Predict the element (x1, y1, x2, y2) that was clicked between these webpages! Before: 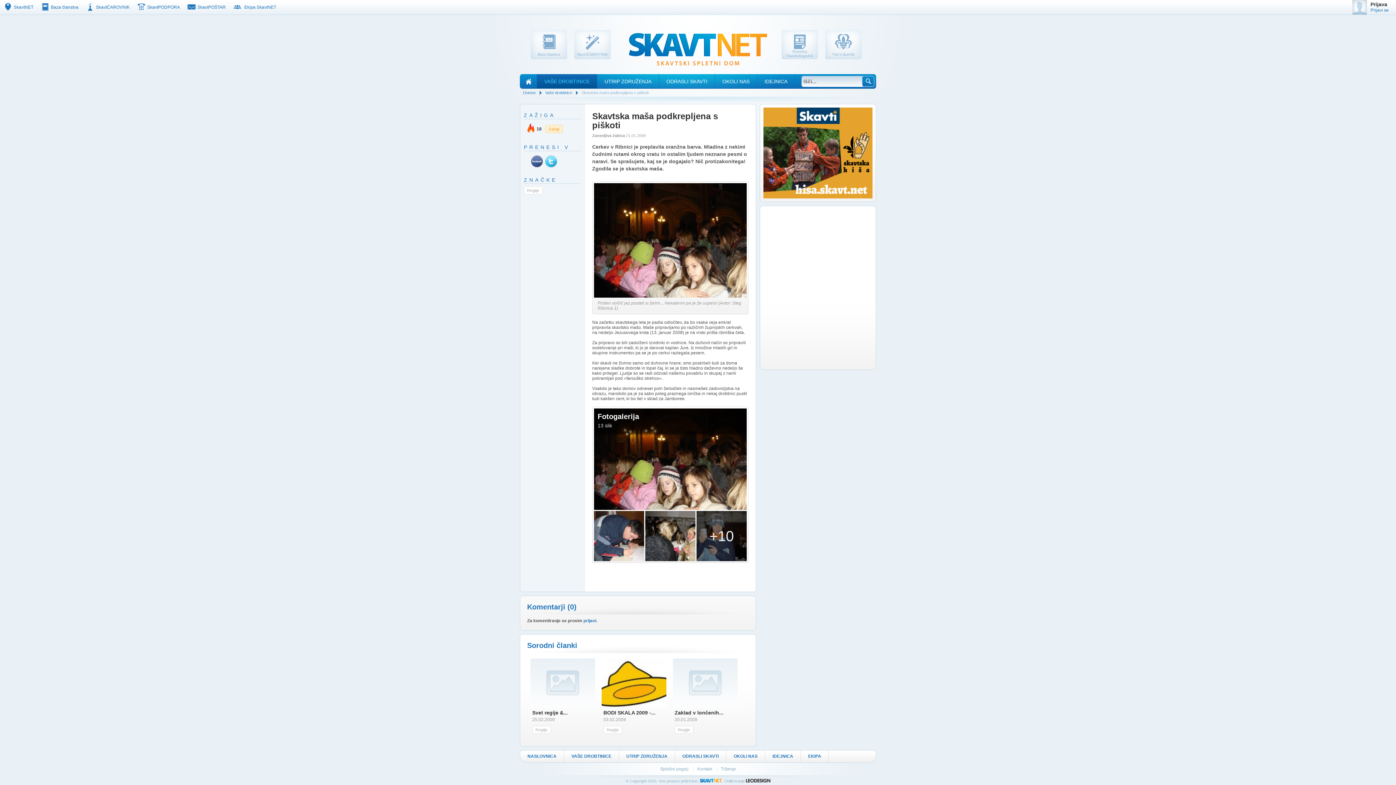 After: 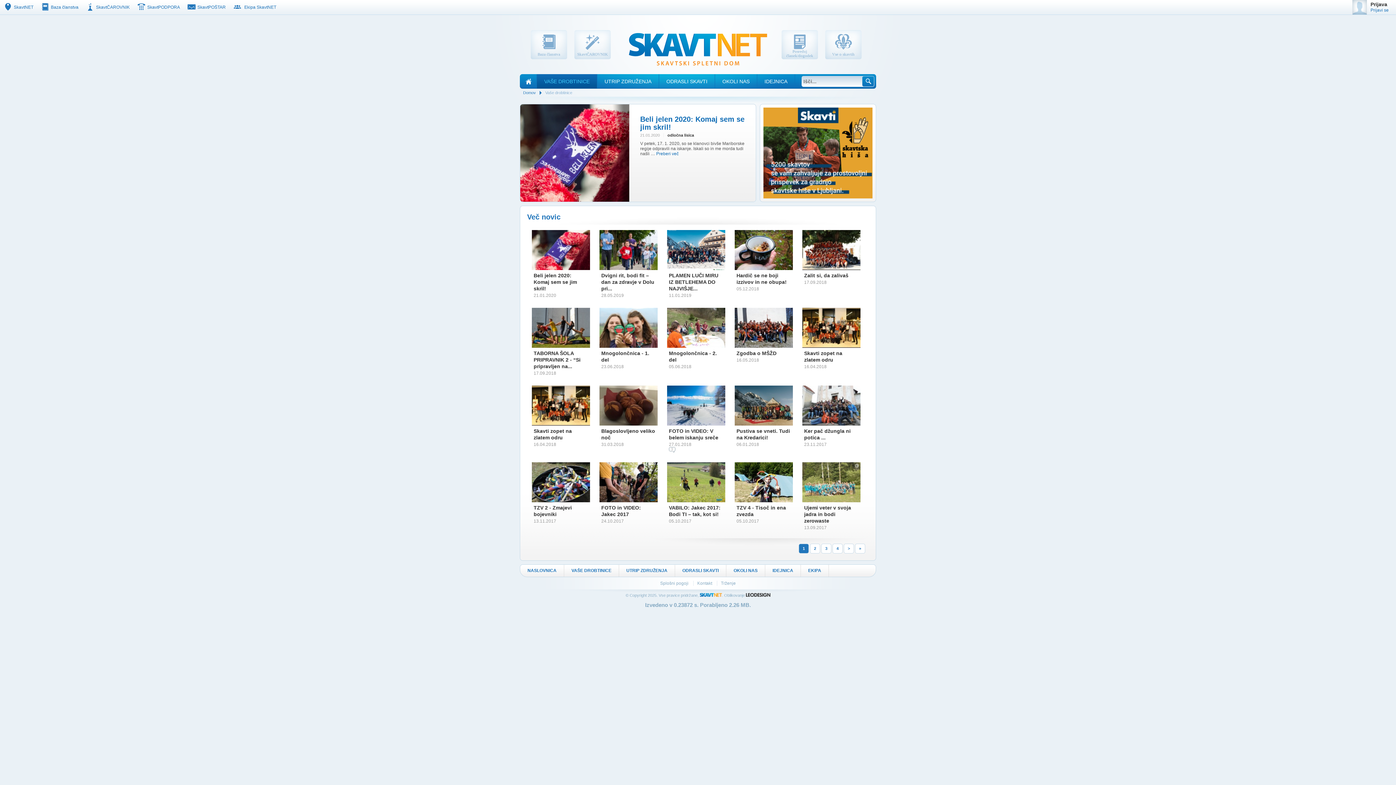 Action: bbox: (564, 750, 618, 762) label: VAŠE DROBTINICE